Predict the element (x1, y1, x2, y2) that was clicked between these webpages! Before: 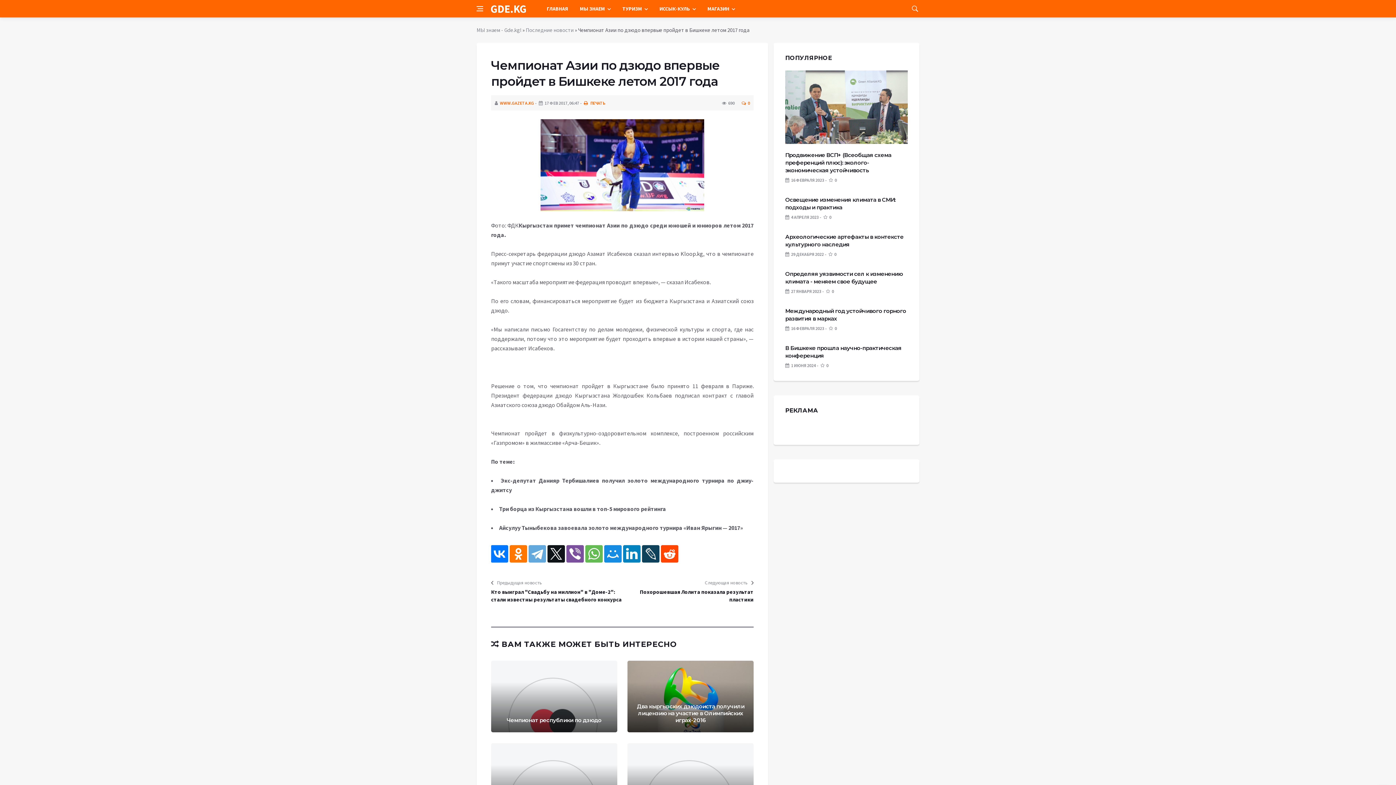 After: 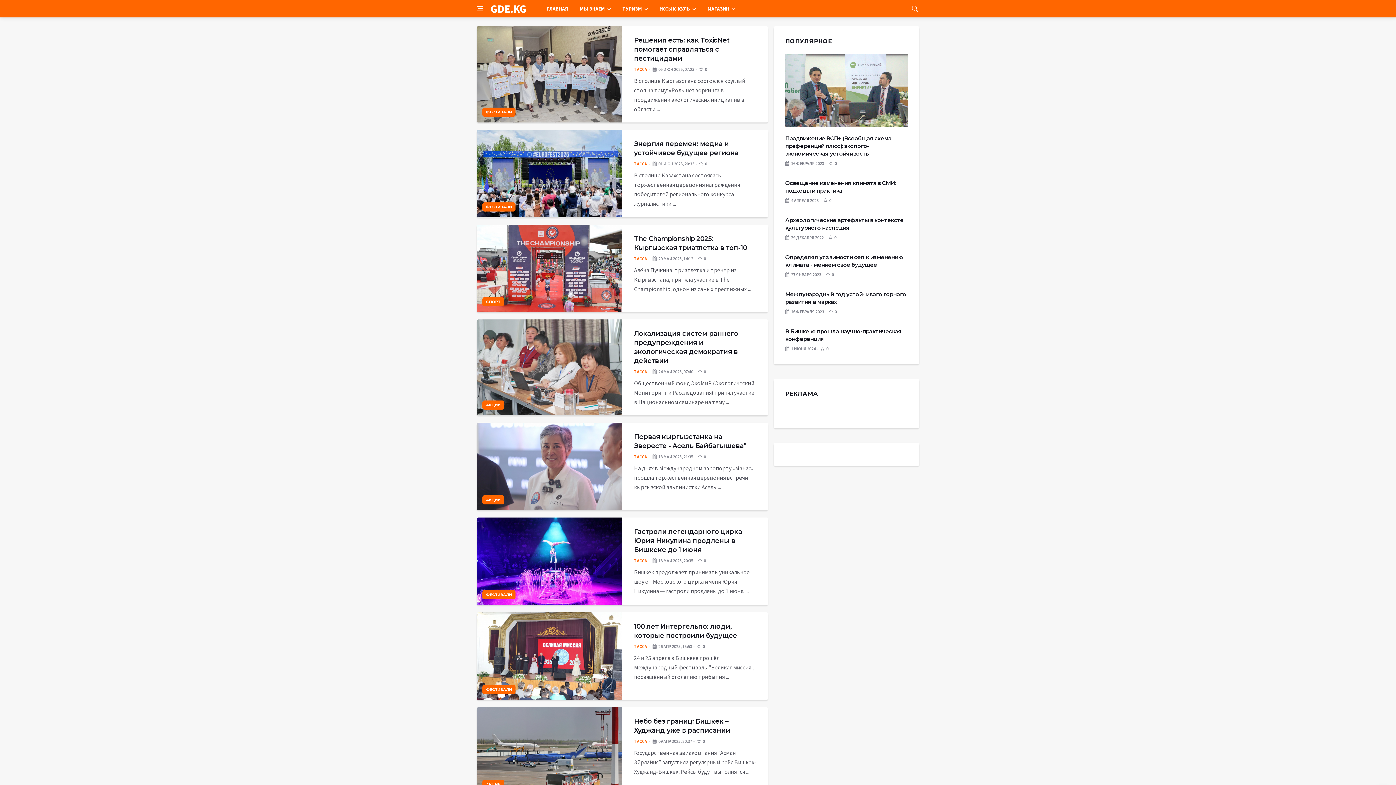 Action: bbox: (541, 0, 574, 17) label: ГЛАВНАЯ